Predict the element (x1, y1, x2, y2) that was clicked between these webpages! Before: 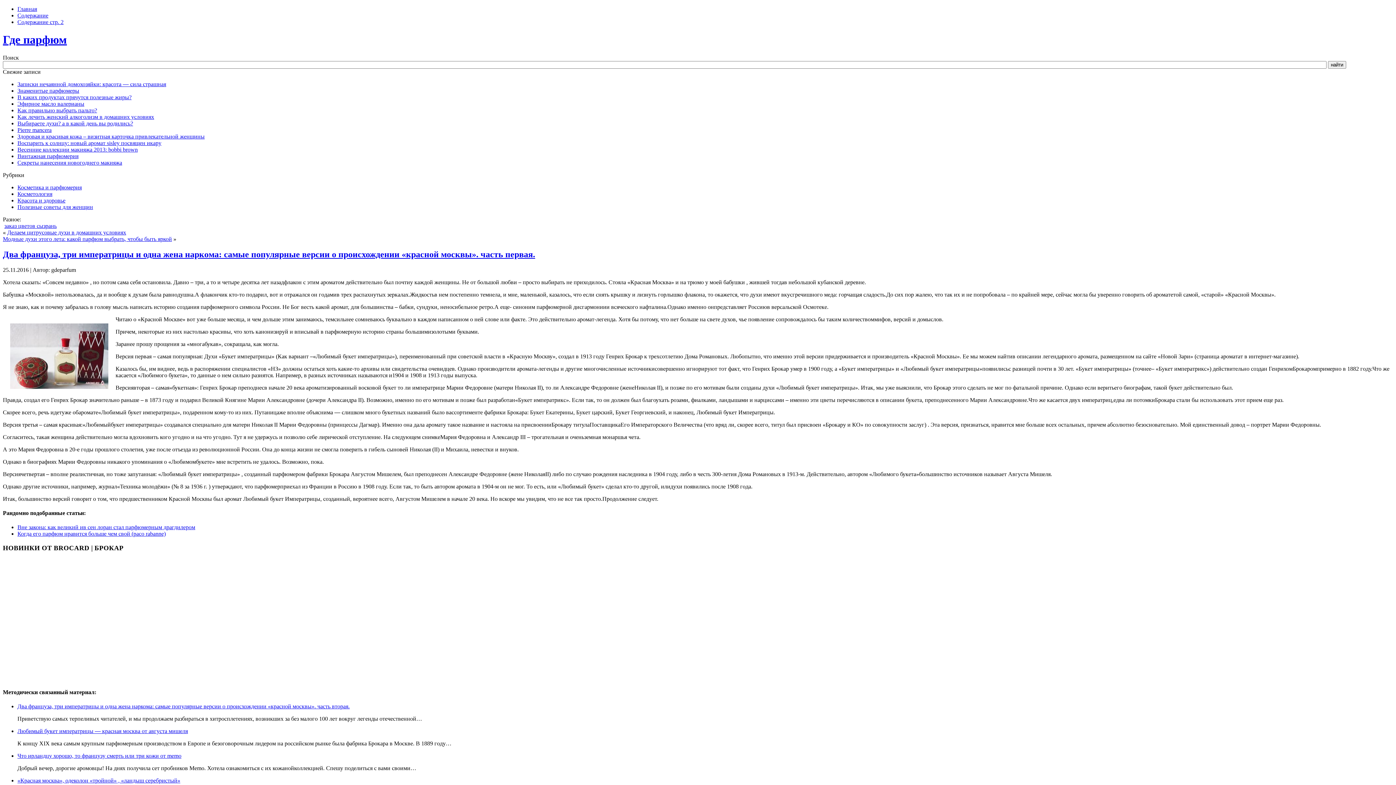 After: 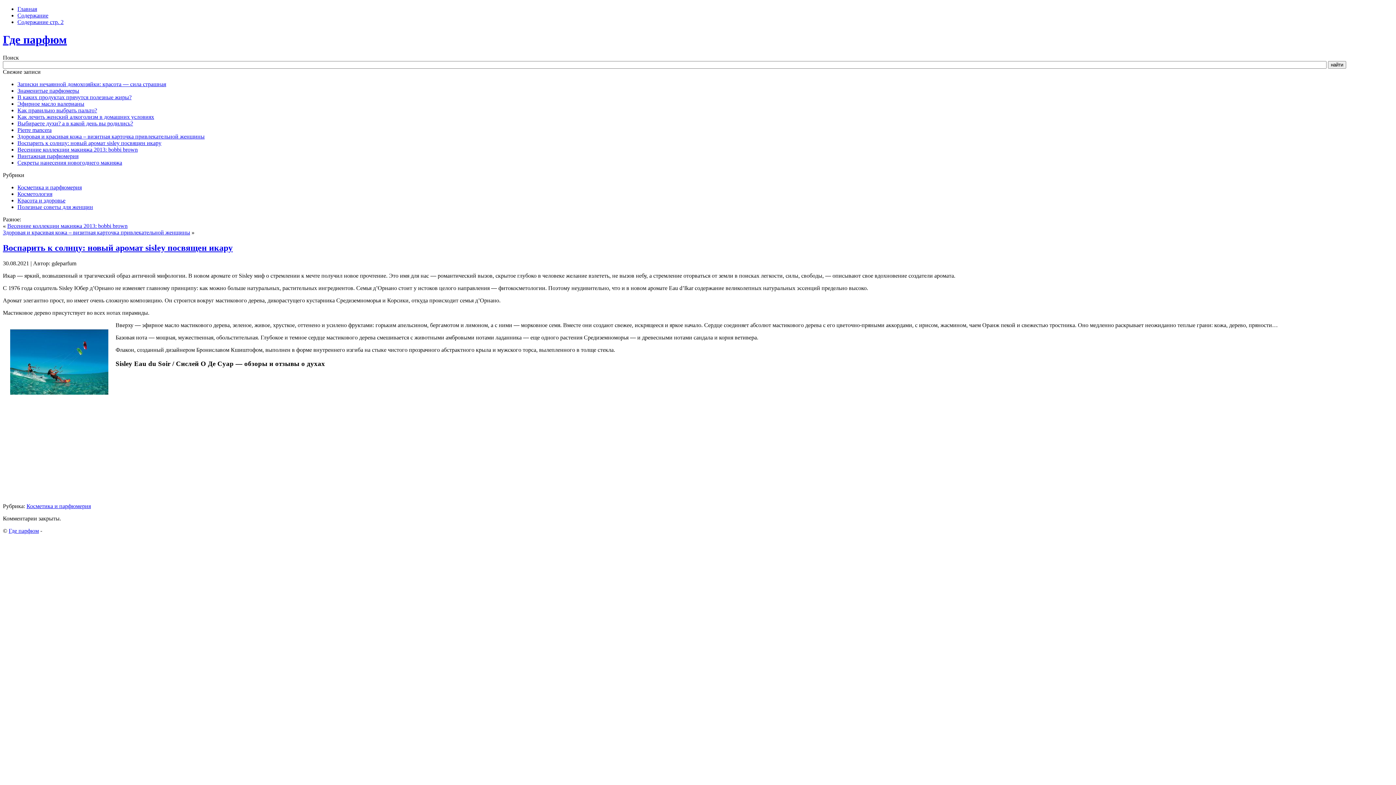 Action: label: Воспарить к солнцу: новый аромат sisley посвящен икару bbox: (17, 139, 161, 146)